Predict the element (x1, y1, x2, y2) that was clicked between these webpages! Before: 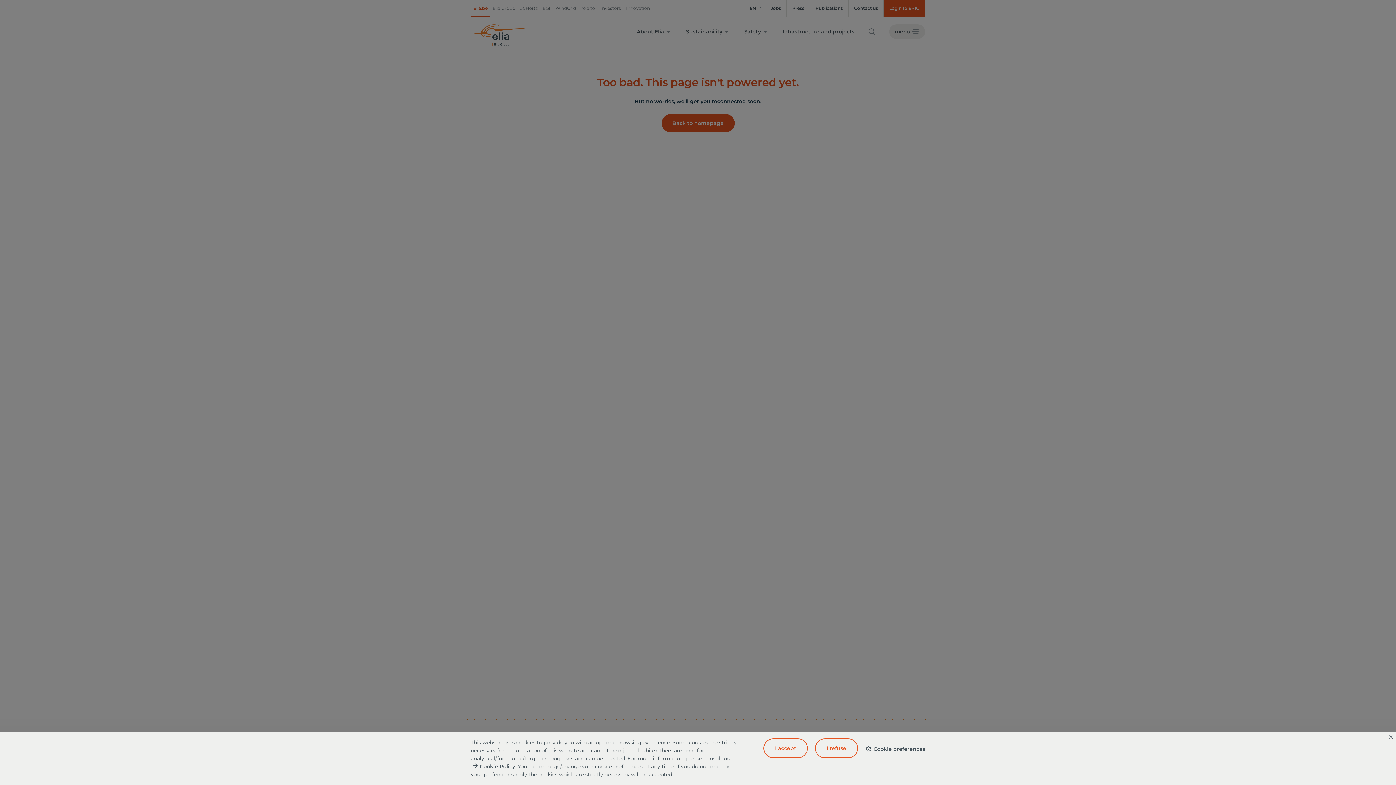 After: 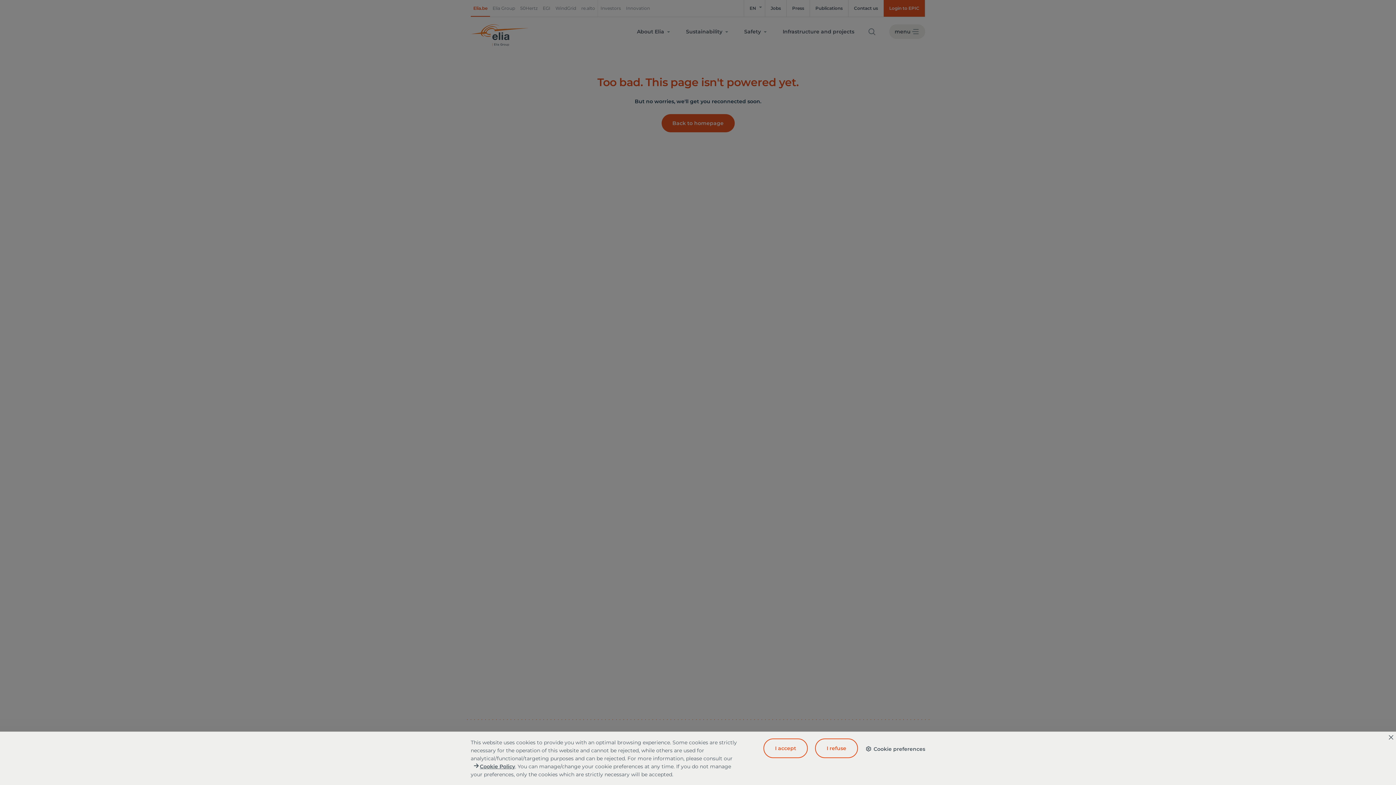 Action: label: Cookie Policy bbox: (470, 762, 515, 770)